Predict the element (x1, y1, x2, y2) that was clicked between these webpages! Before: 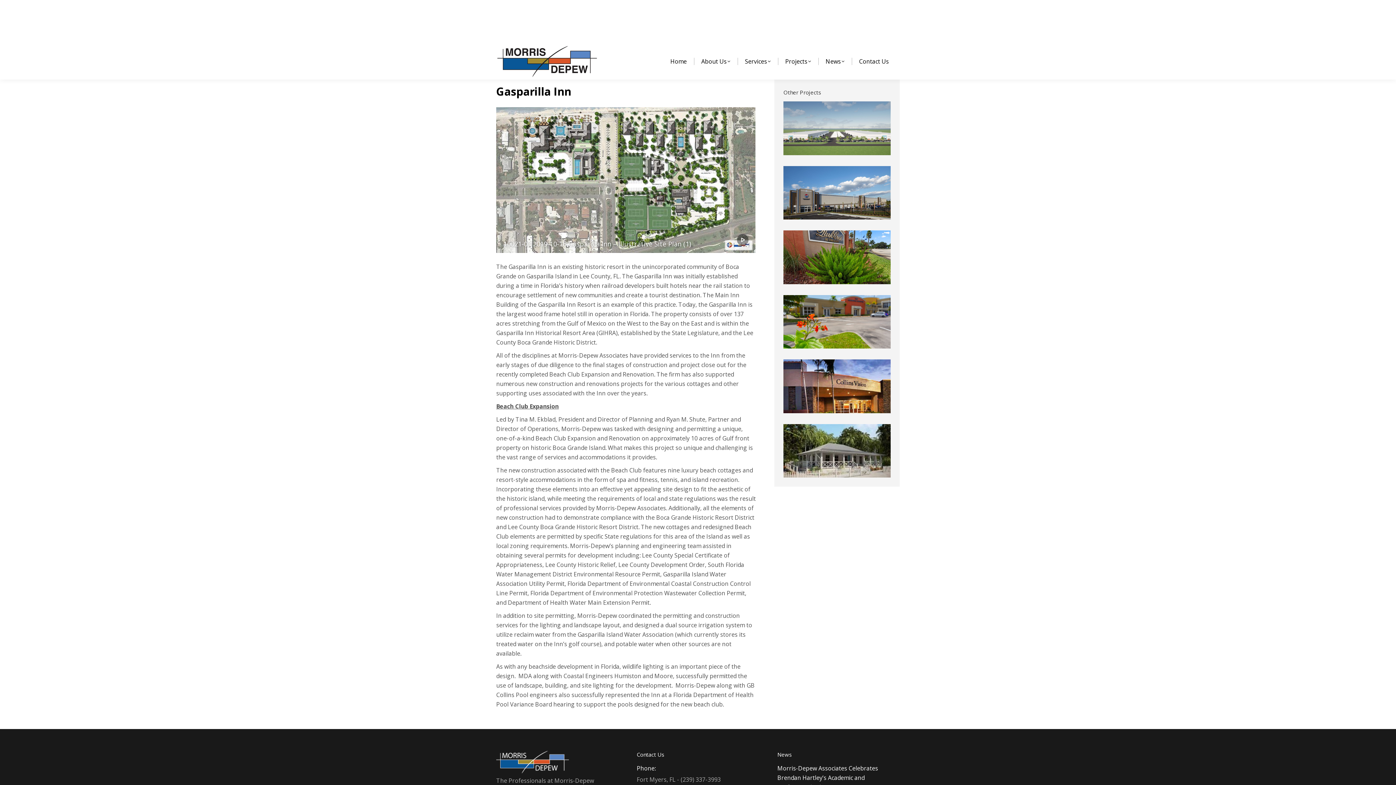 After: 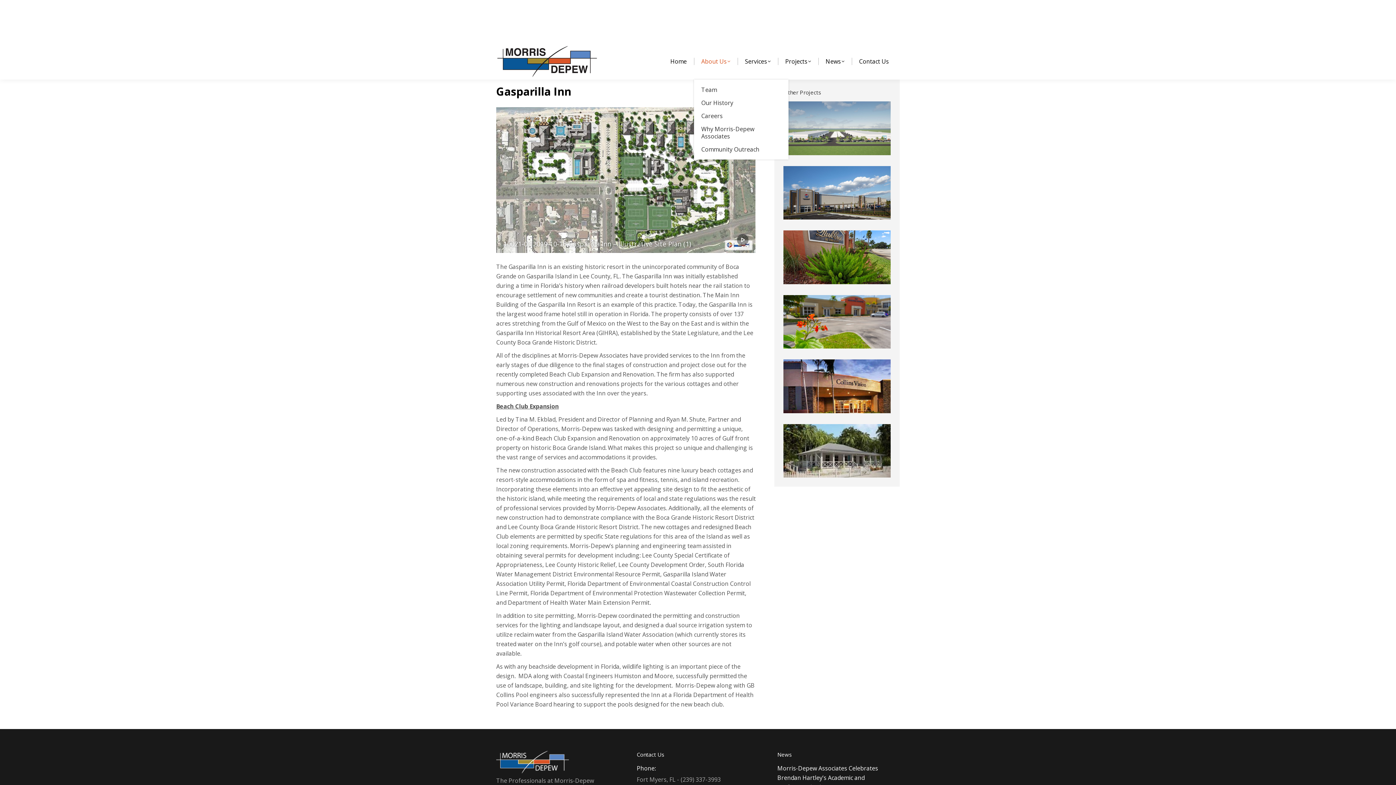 Action: label: About Us bbox: (701, 46, 730, 76)